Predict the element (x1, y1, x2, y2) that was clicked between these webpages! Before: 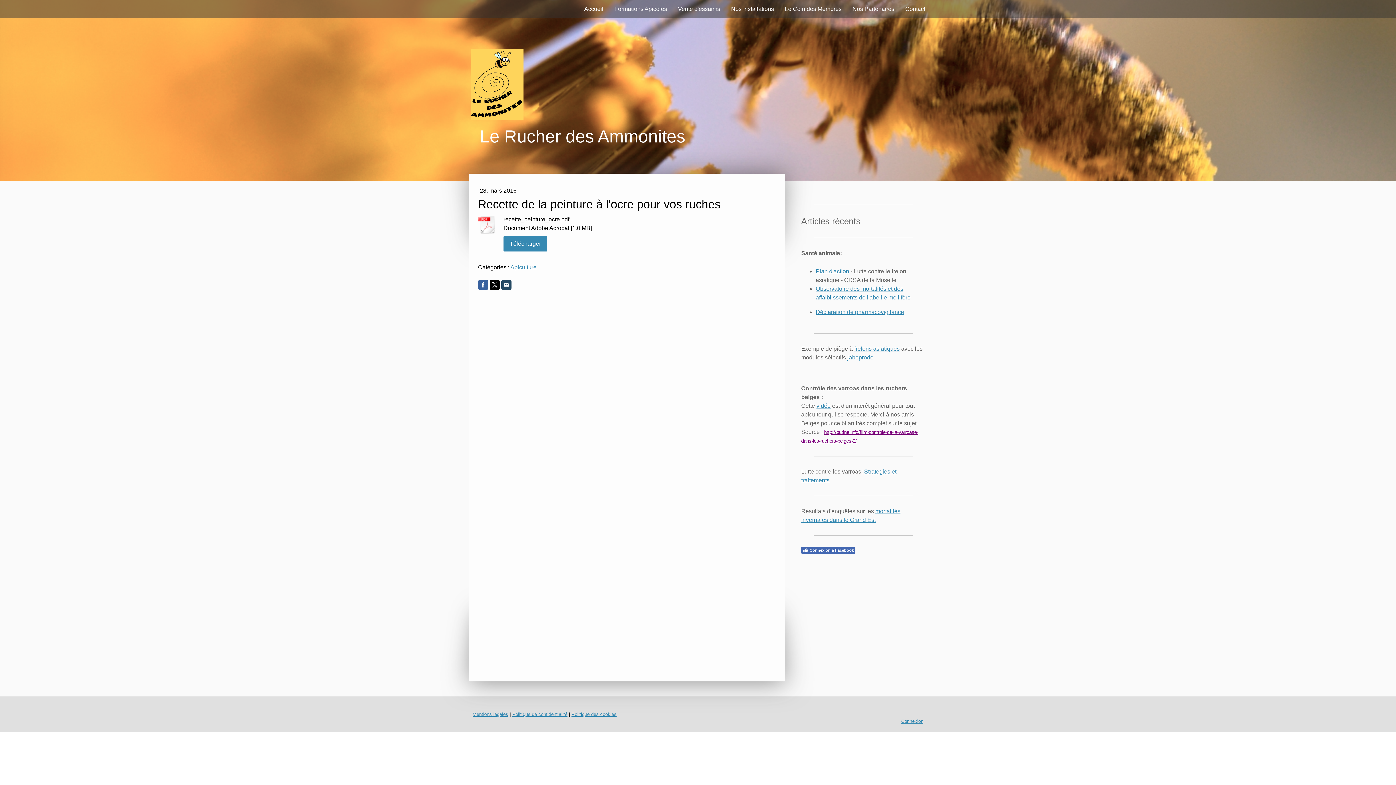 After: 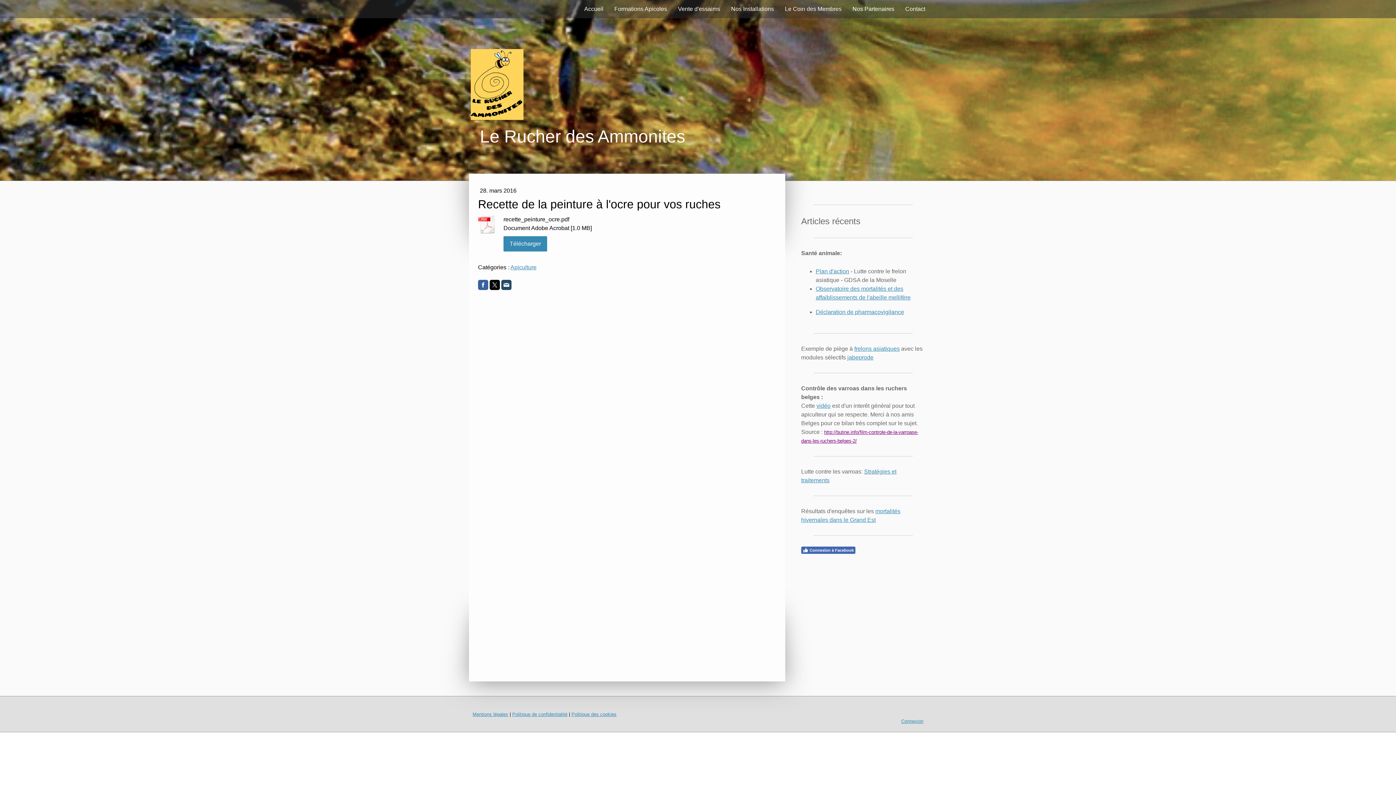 Action: bbox: (501, 280, 511, 290)